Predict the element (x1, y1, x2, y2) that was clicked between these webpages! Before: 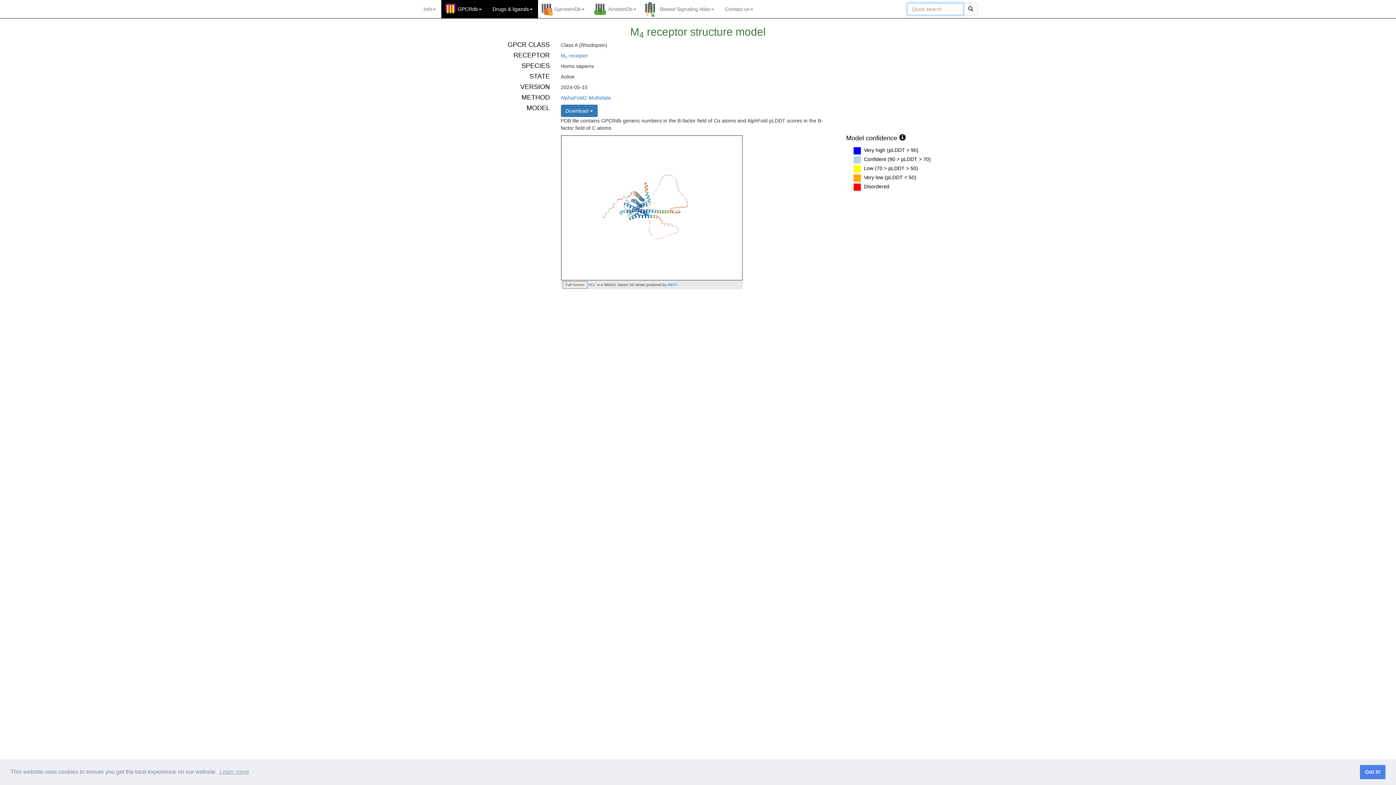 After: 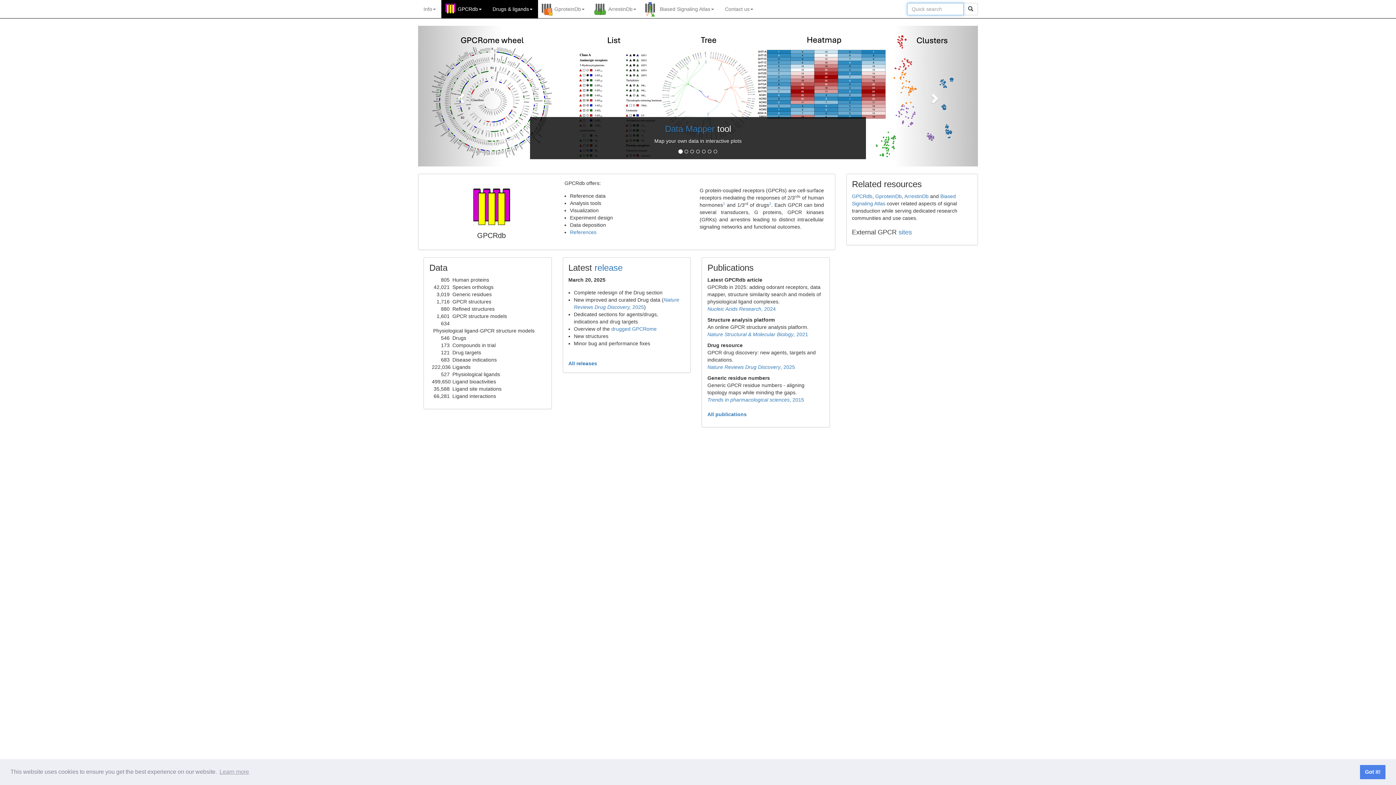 Action: bbox: (418, 0, 441, 18) label: Info